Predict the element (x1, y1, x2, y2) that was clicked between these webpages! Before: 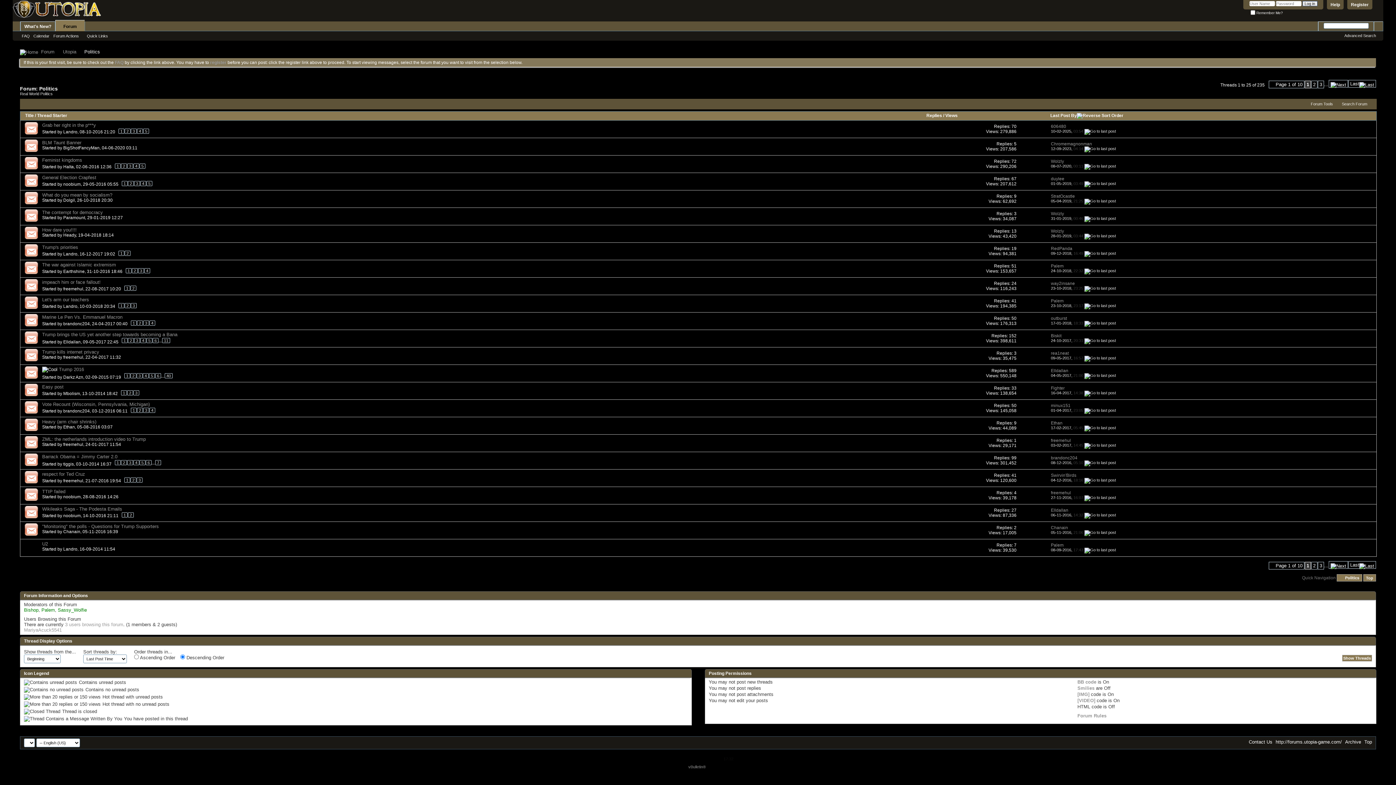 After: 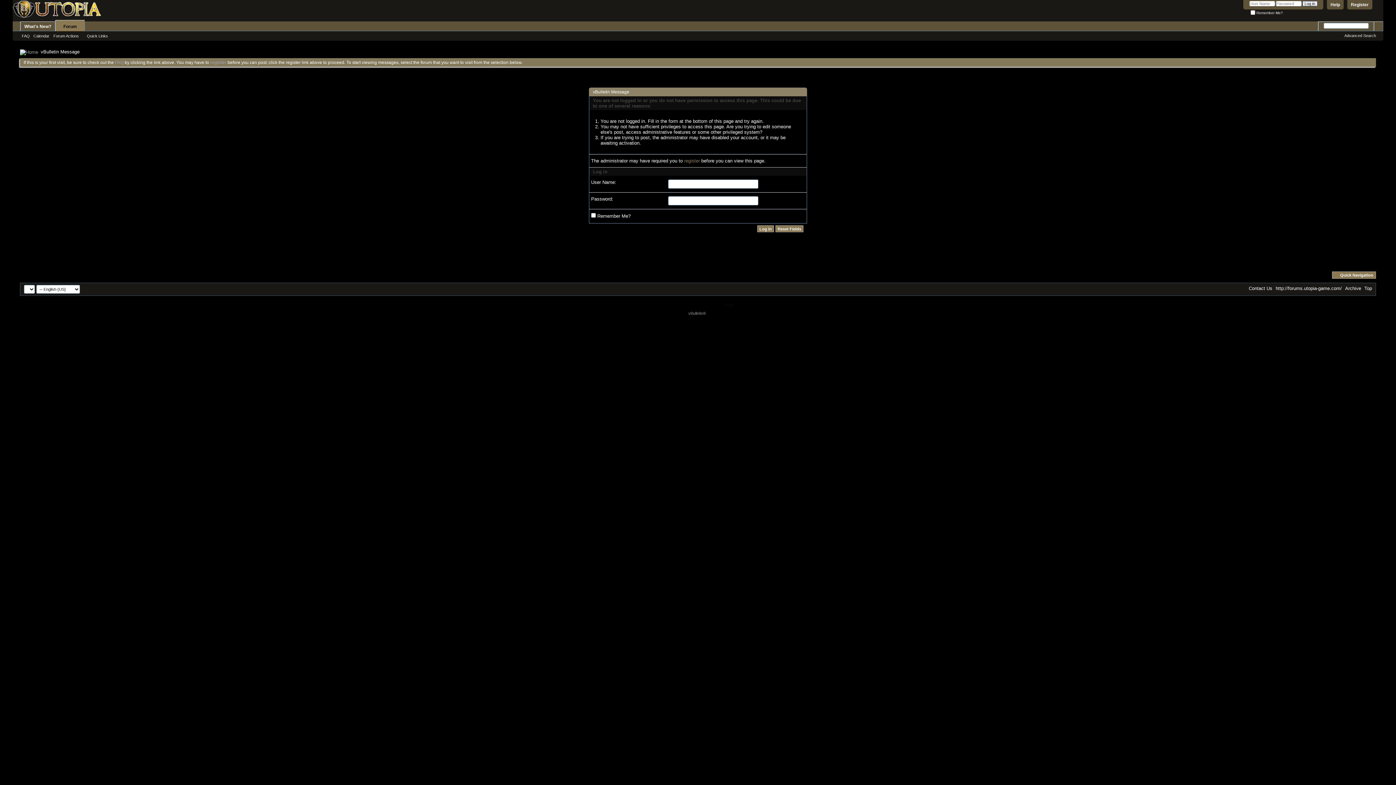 Action: label: Landro bbox: (63, 129, 77, 134)